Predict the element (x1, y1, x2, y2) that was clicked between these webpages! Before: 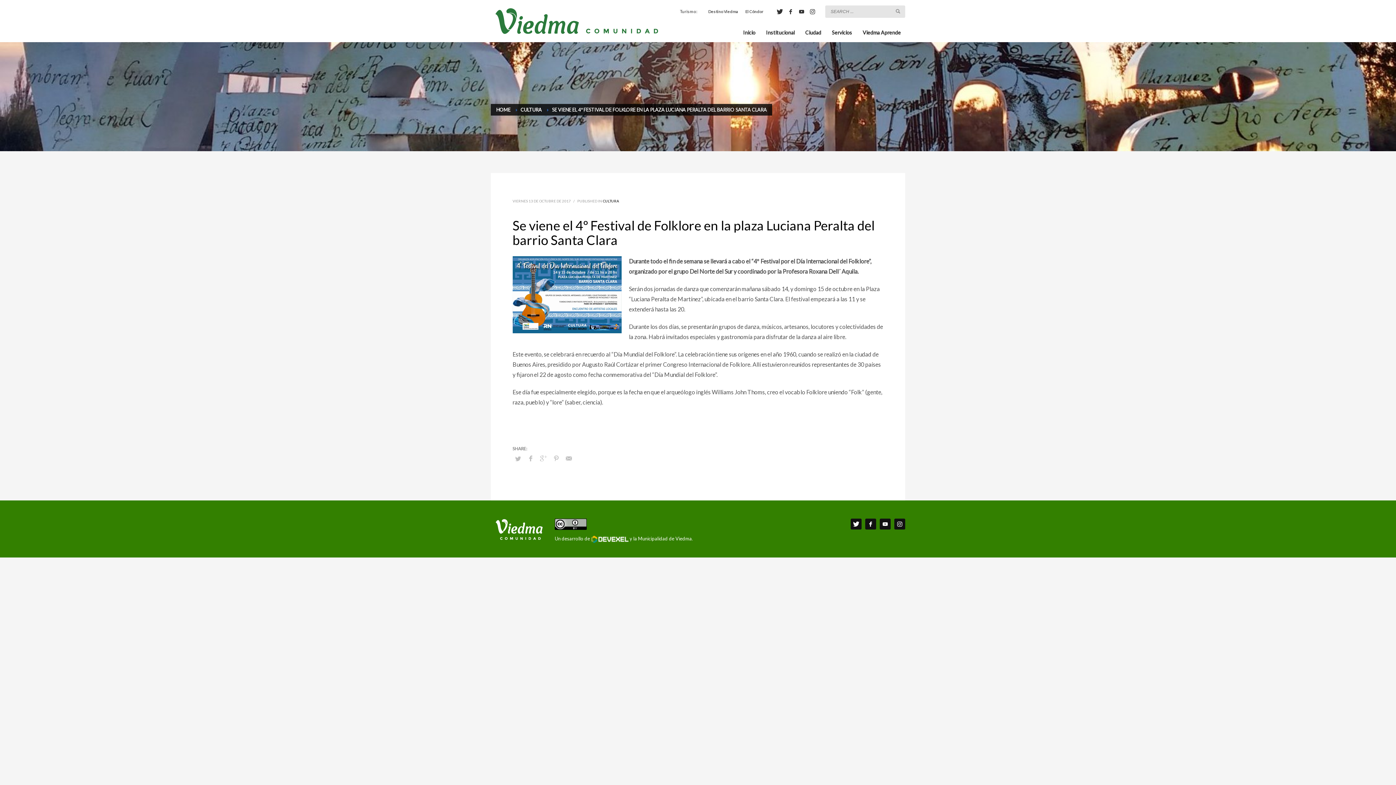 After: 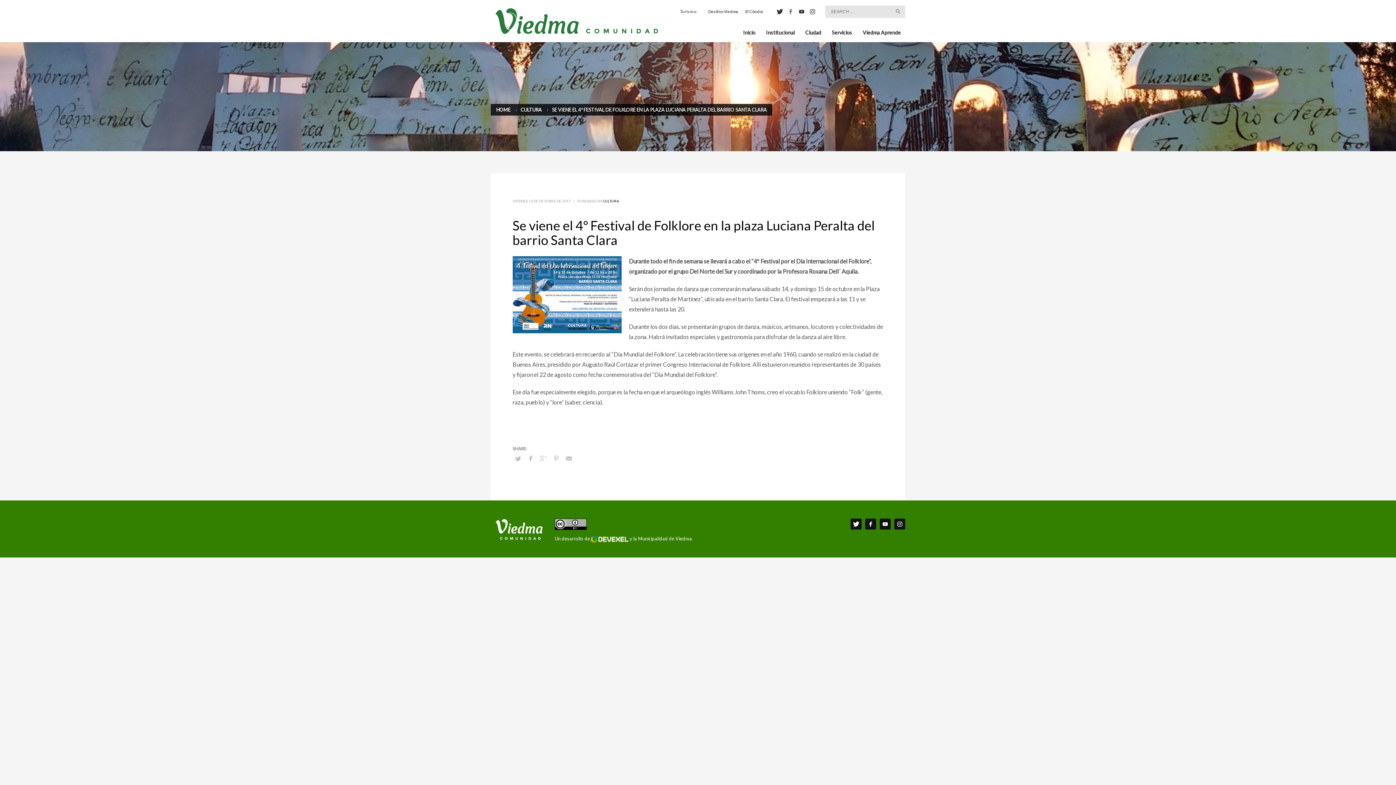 Action: bbox: (785, 6, 796, 16)